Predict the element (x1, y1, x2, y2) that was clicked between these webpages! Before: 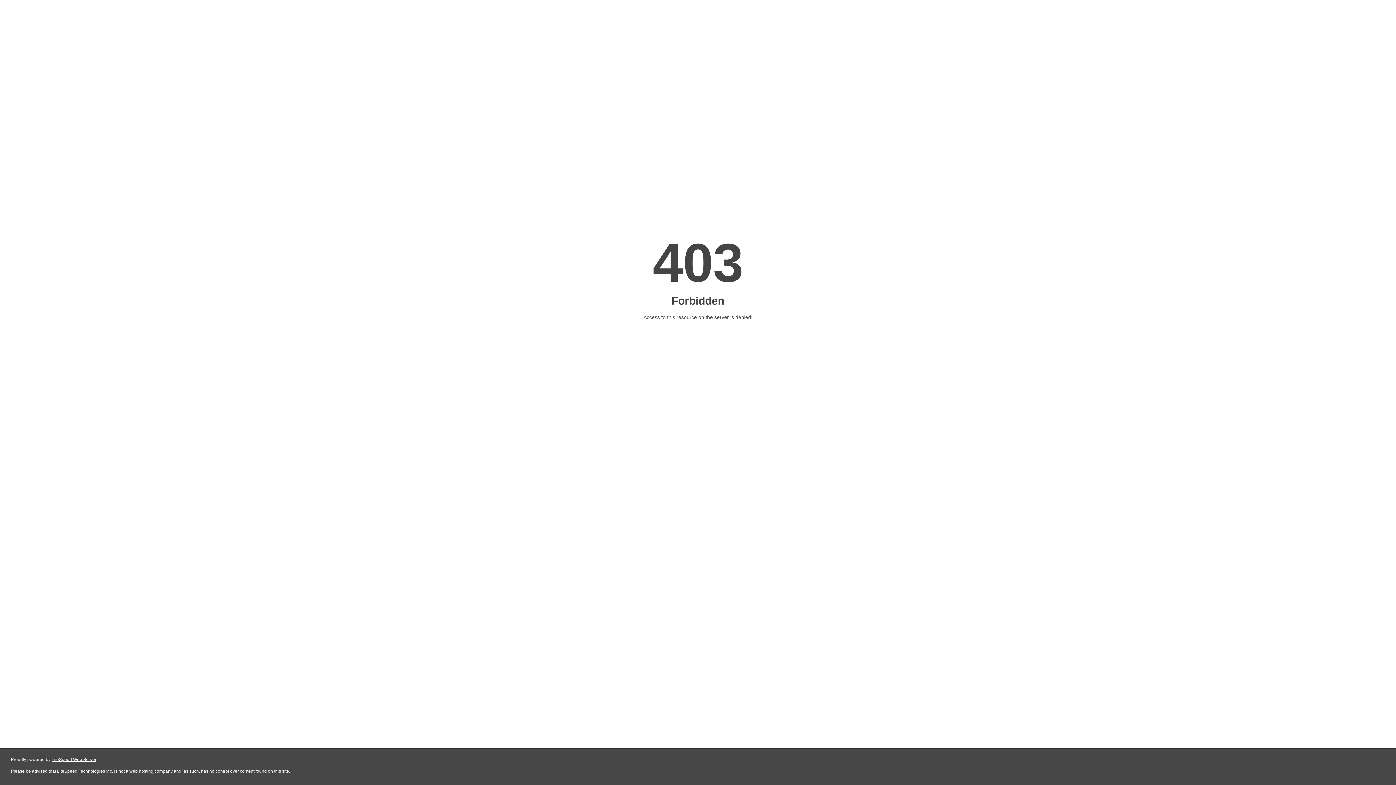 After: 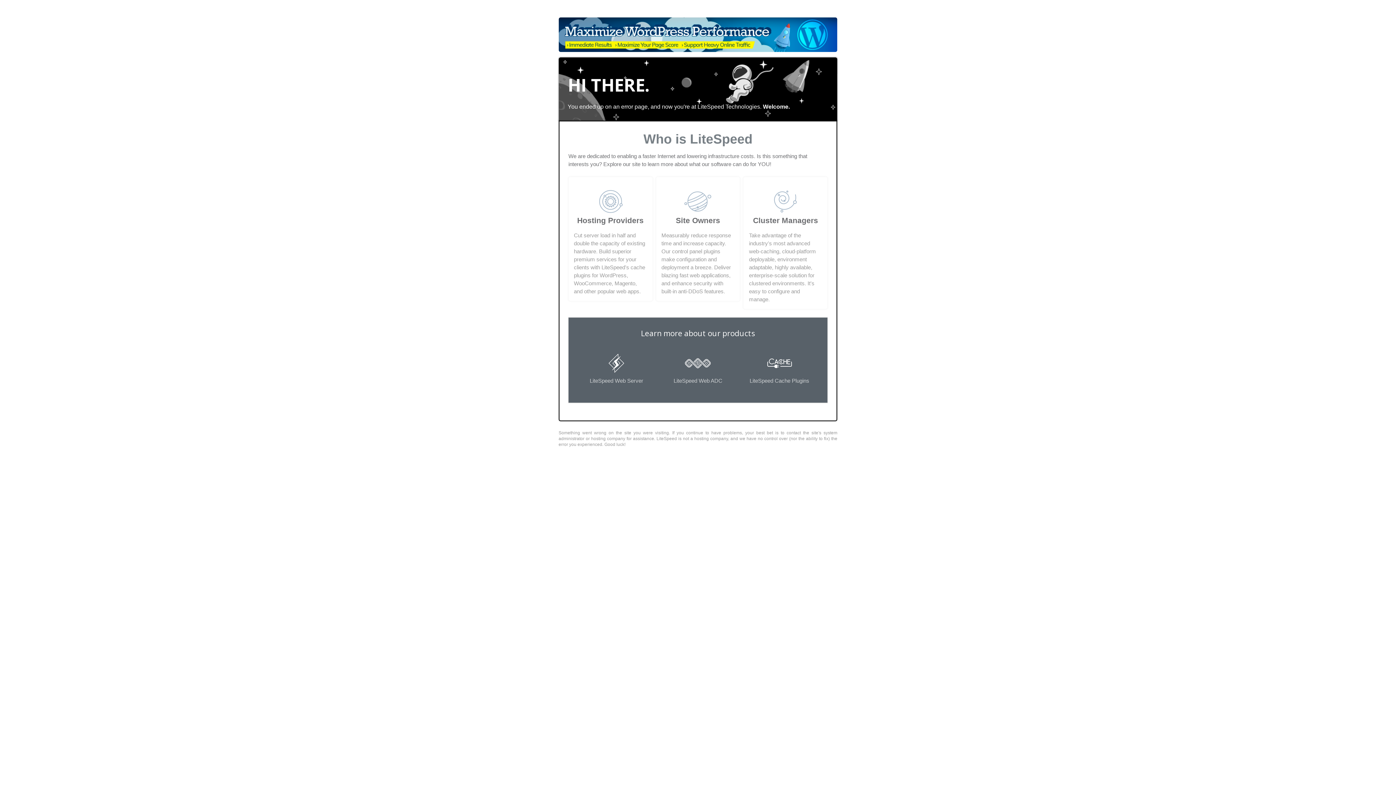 Action: bbox: (51, 757, 96, 762) label: LiteSpeed Web Server